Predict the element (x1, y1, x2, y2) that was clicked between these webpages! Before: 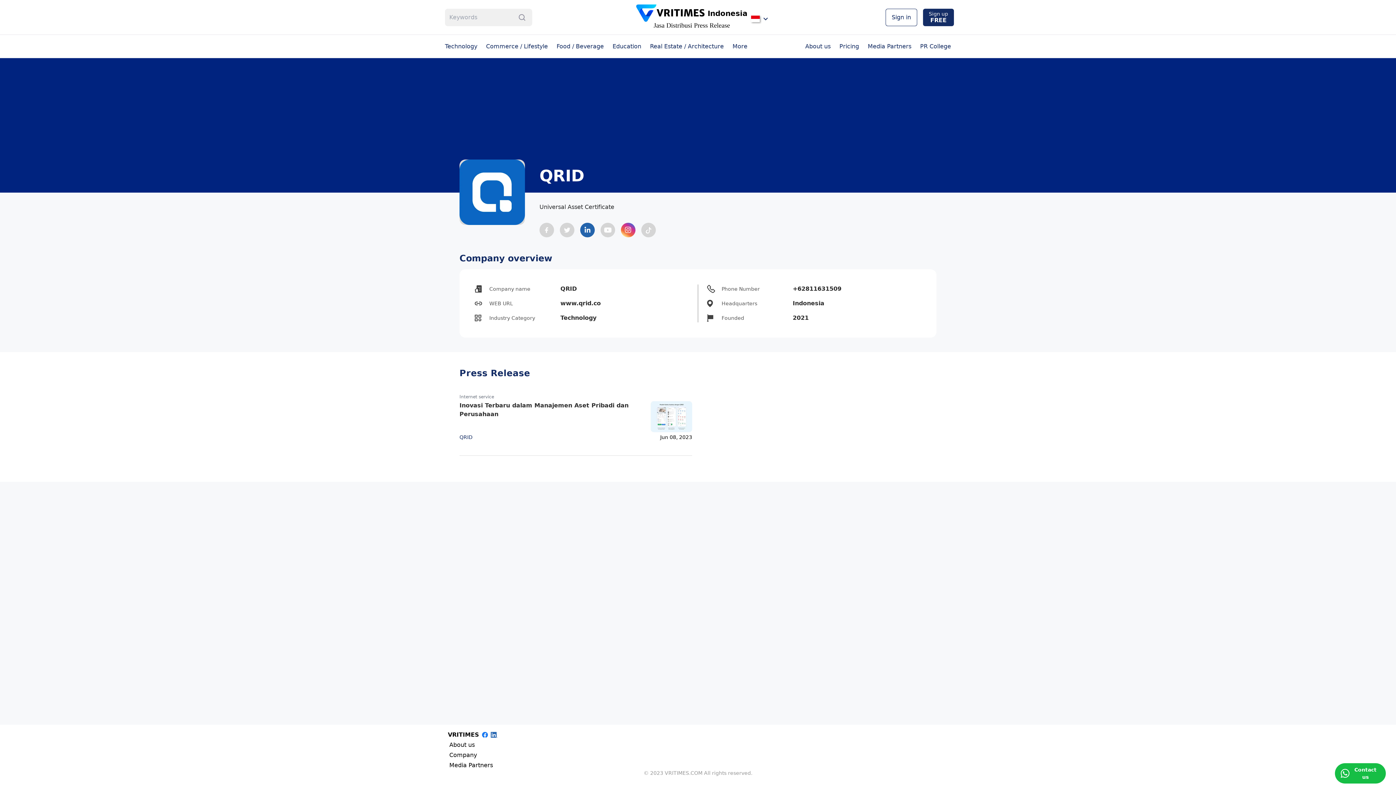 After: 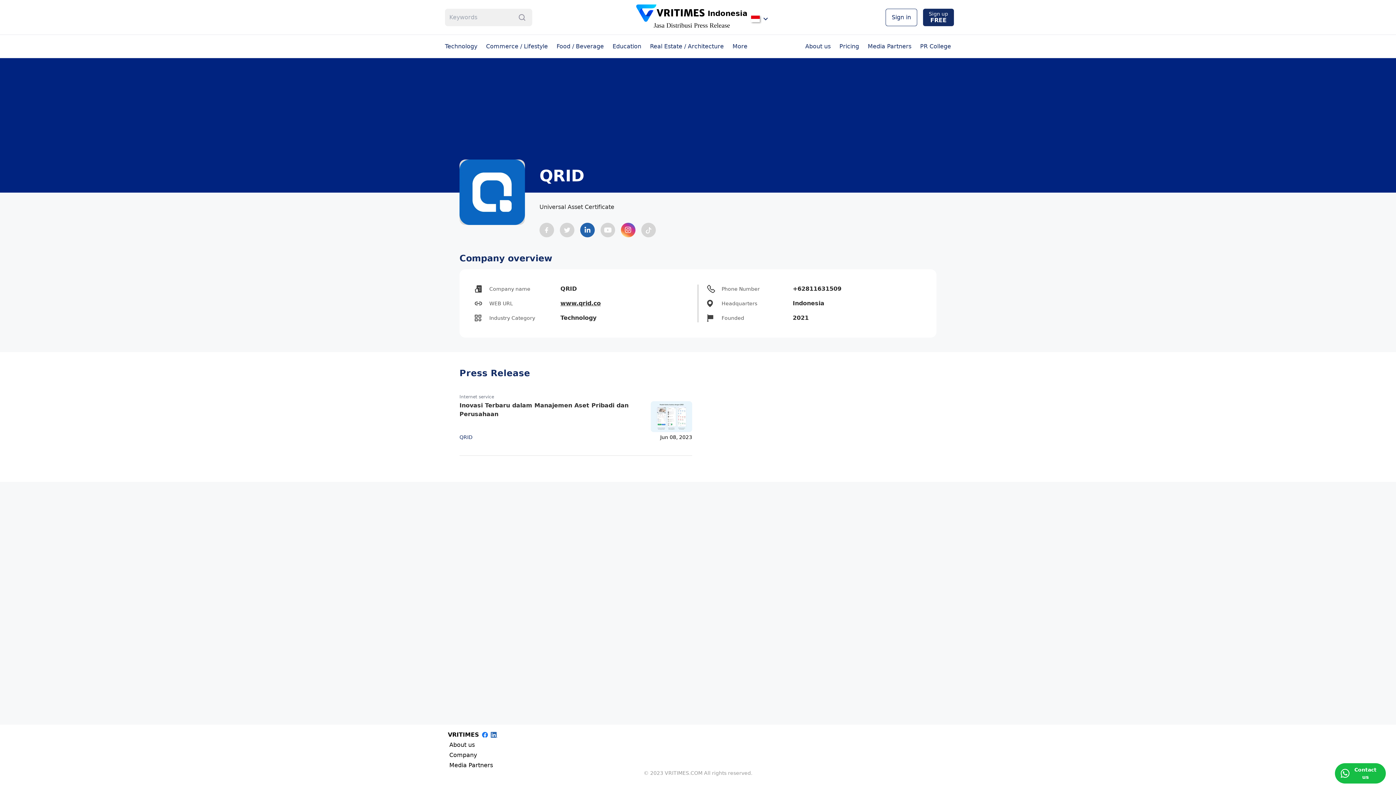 Action: bbox: (560, 299, 689, 308) label: www.qrid.co